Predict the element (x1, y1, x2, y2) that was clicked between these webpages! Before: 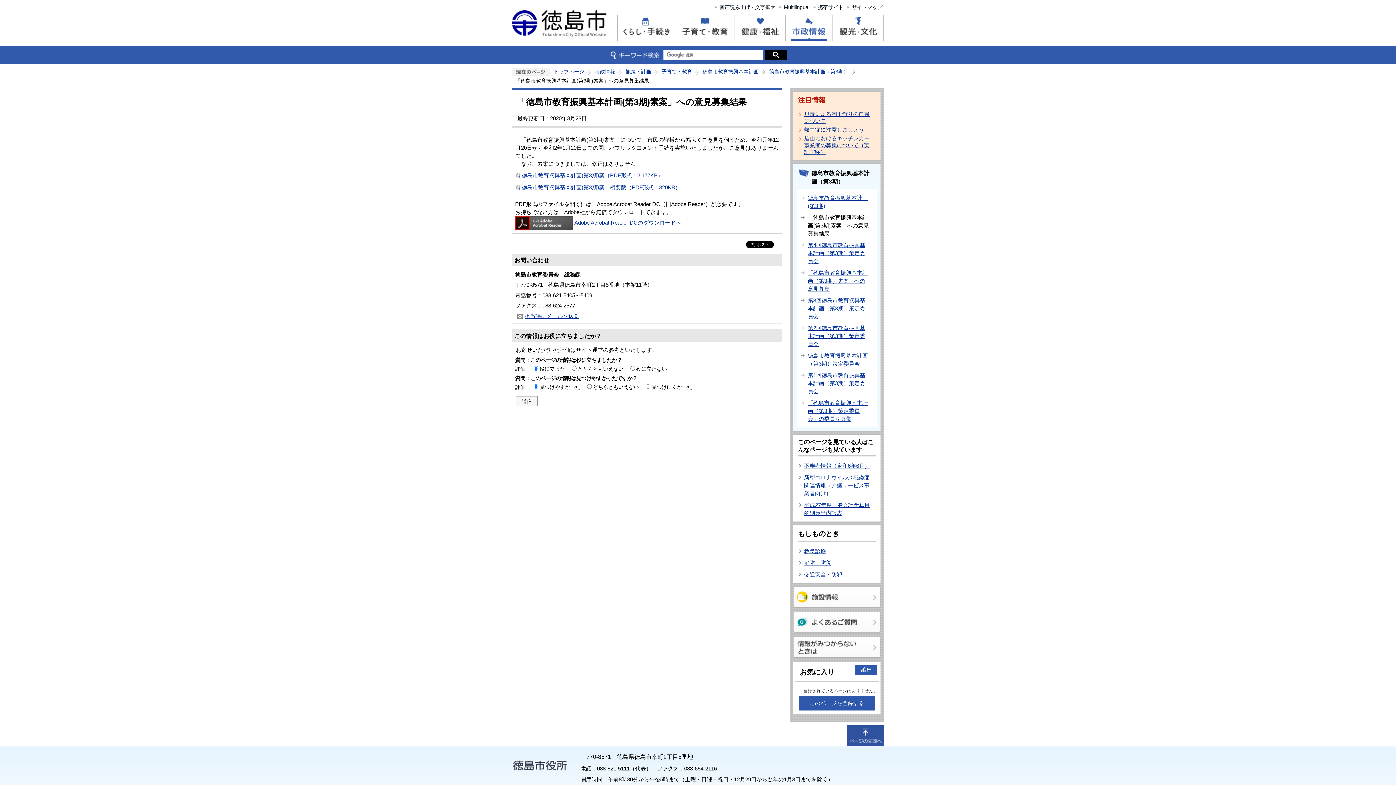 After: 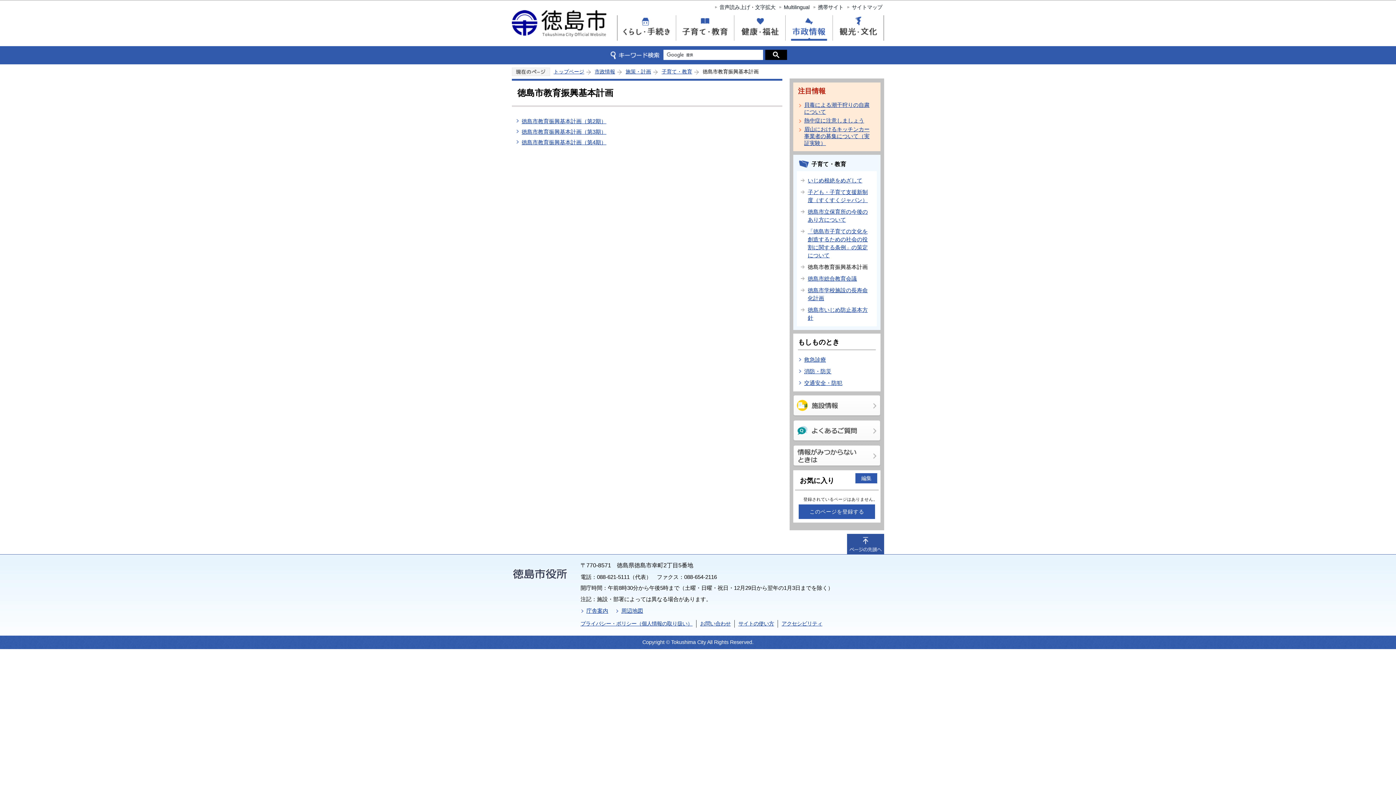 Action: bbox: (702, 68, 758, 74) label: 徳島市教育振興基本計画